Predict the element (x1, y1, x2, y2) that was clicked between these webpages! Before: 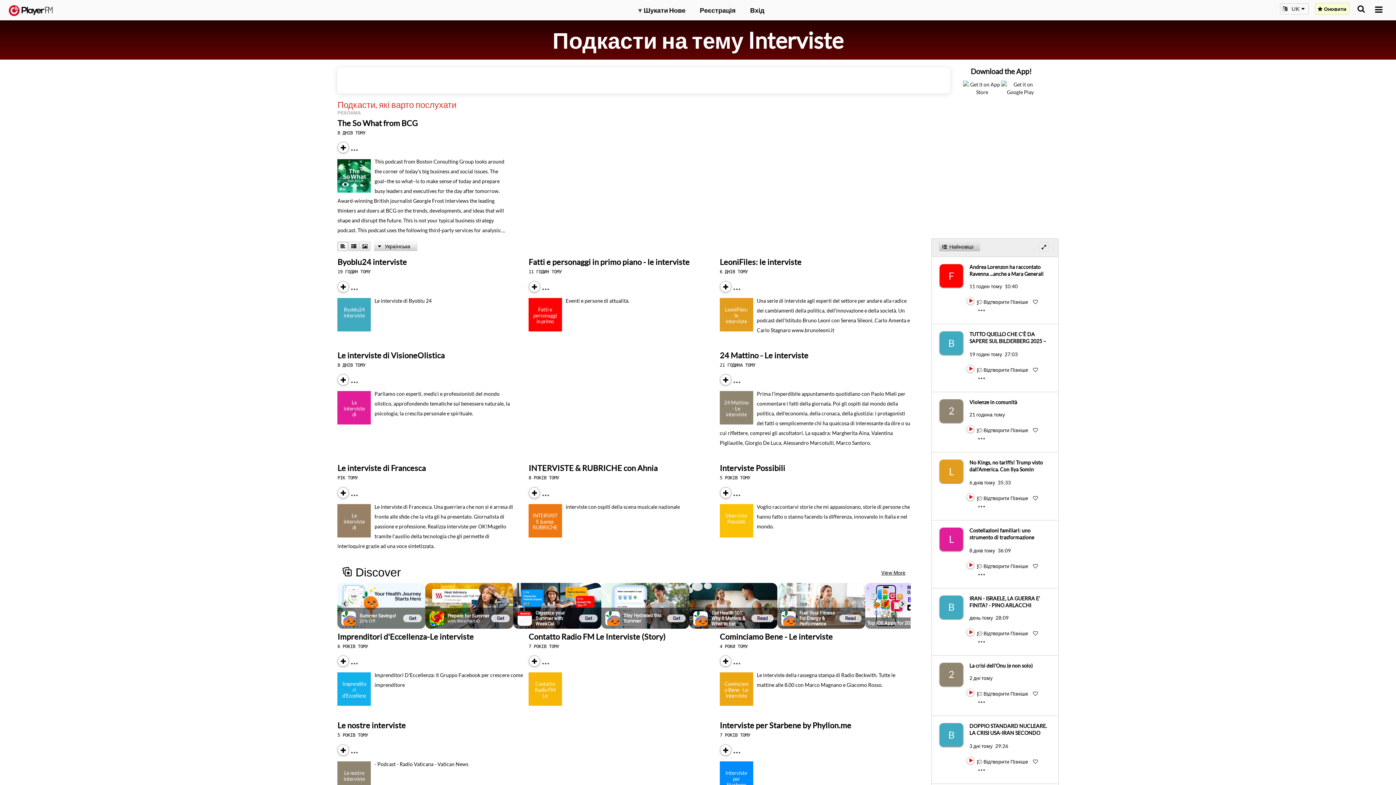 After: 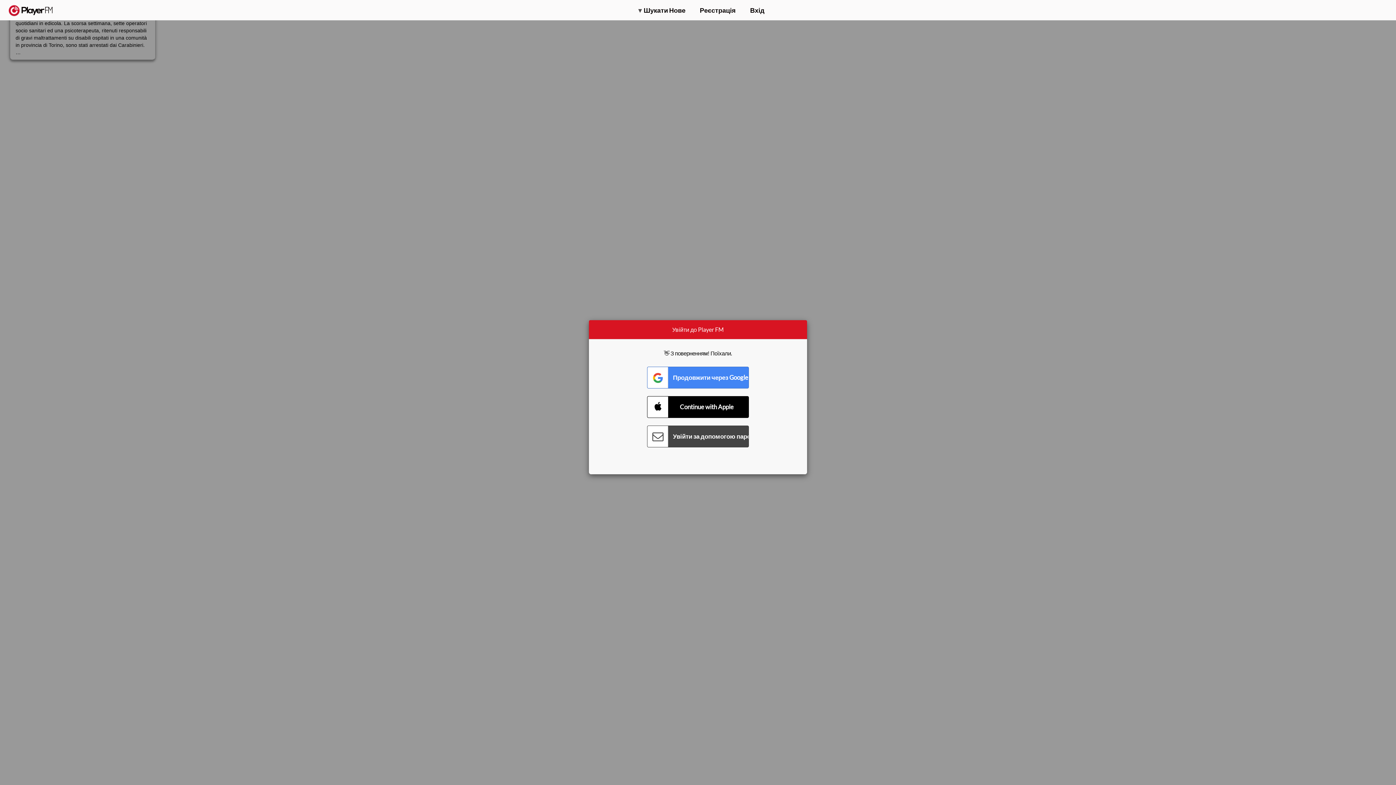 Action: label: 2 bbox: (939, 398, 969, 422)